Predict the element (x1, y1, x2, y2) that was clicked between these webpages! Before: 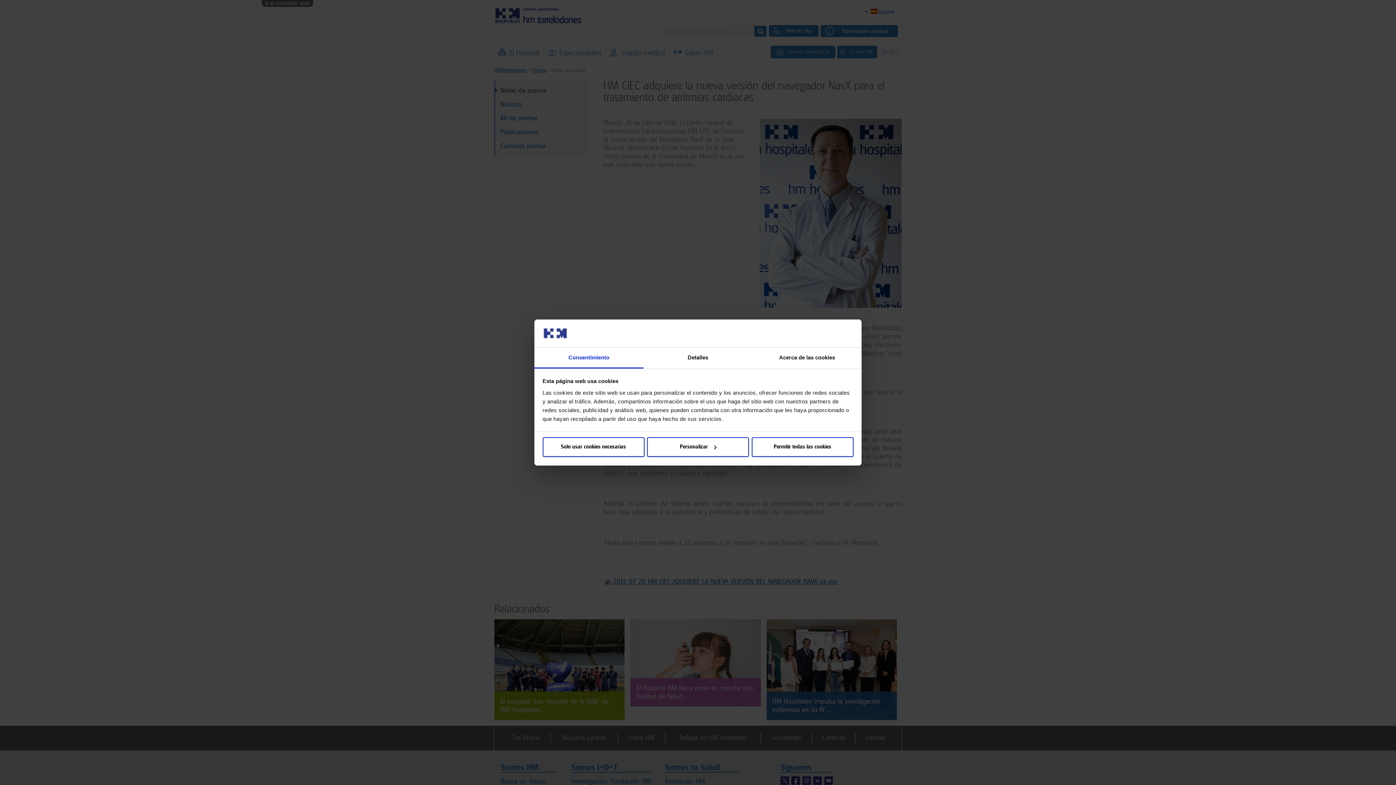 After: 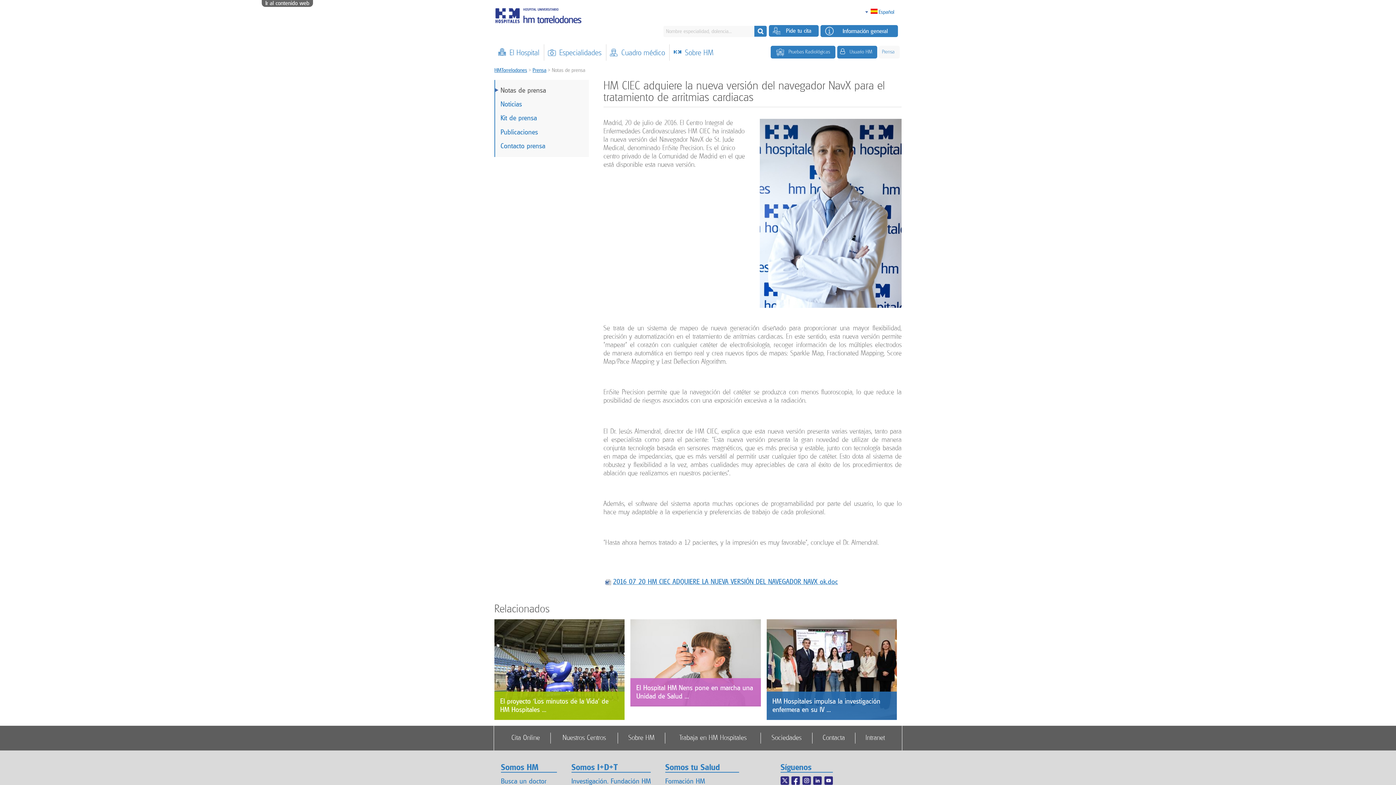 Action: bbox: (751, 437, 853, 457) label: Permitir todas las cookies